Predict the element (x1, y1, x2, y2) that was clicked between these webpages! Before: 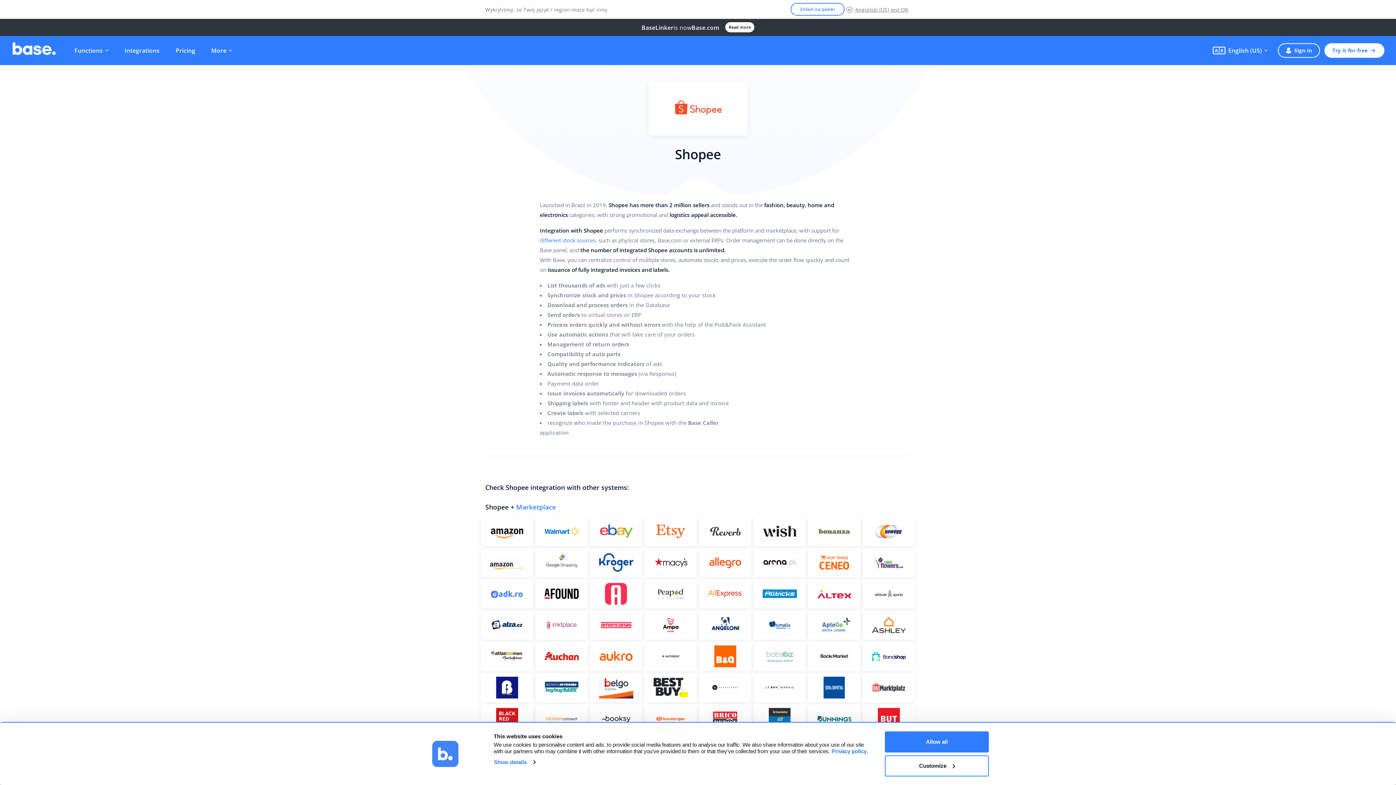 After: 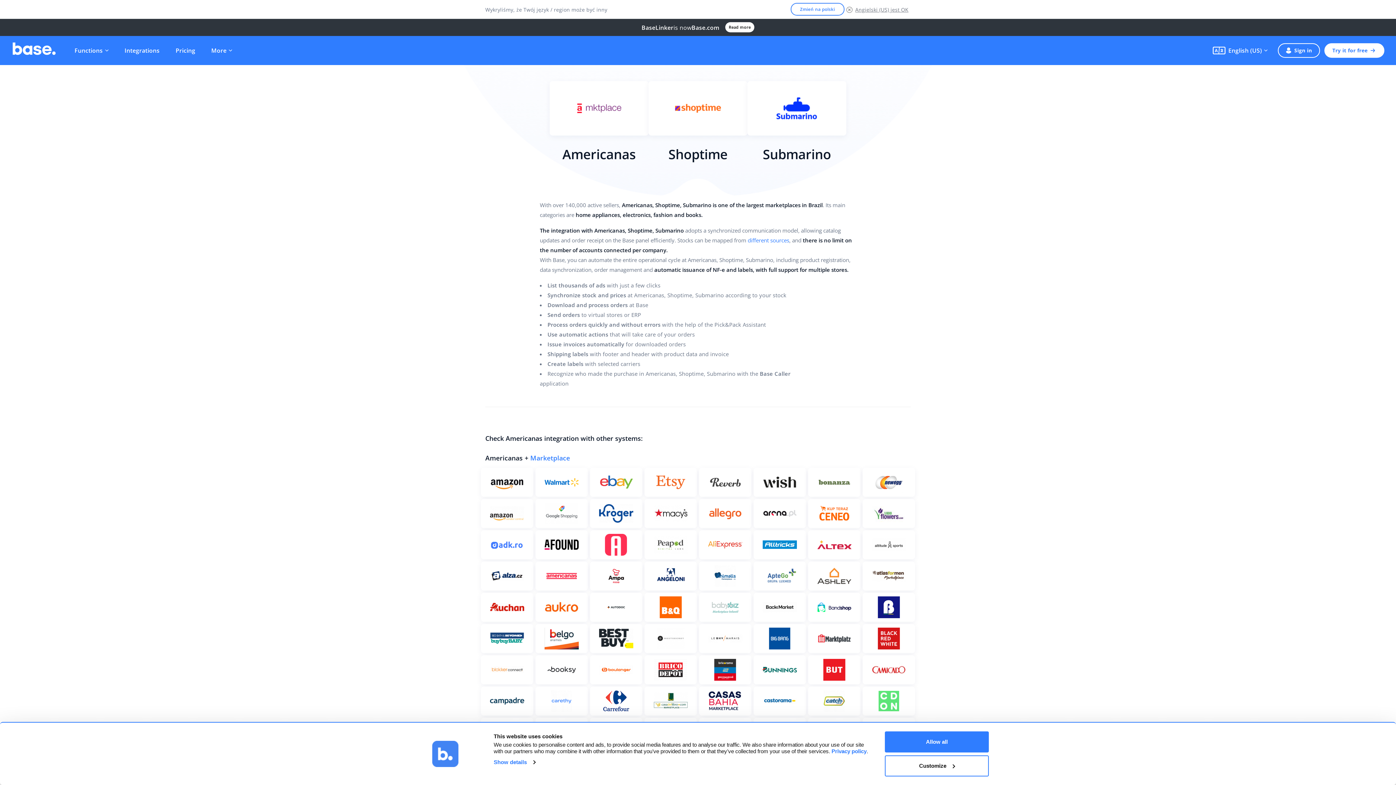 Action: bbox: (535, 610, 588, 640) label: See more